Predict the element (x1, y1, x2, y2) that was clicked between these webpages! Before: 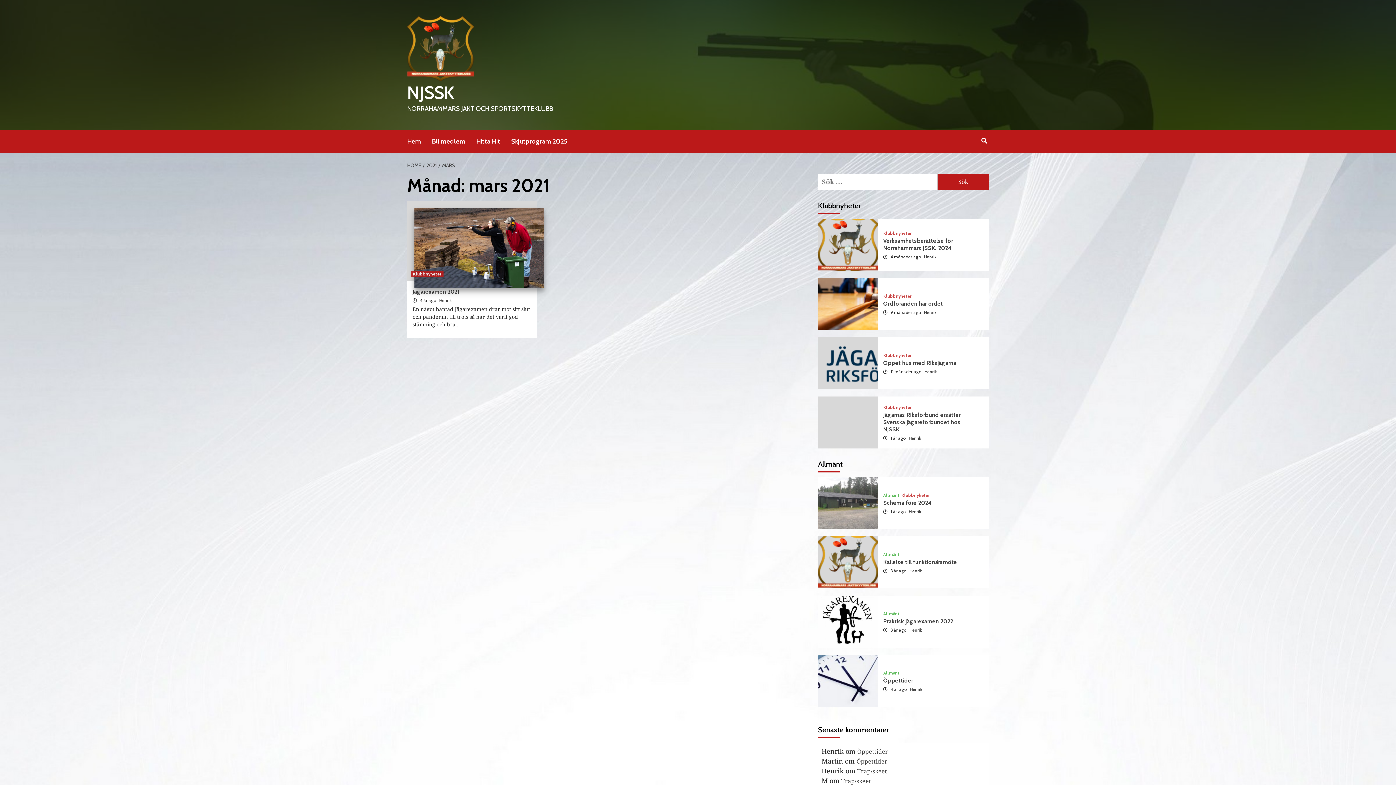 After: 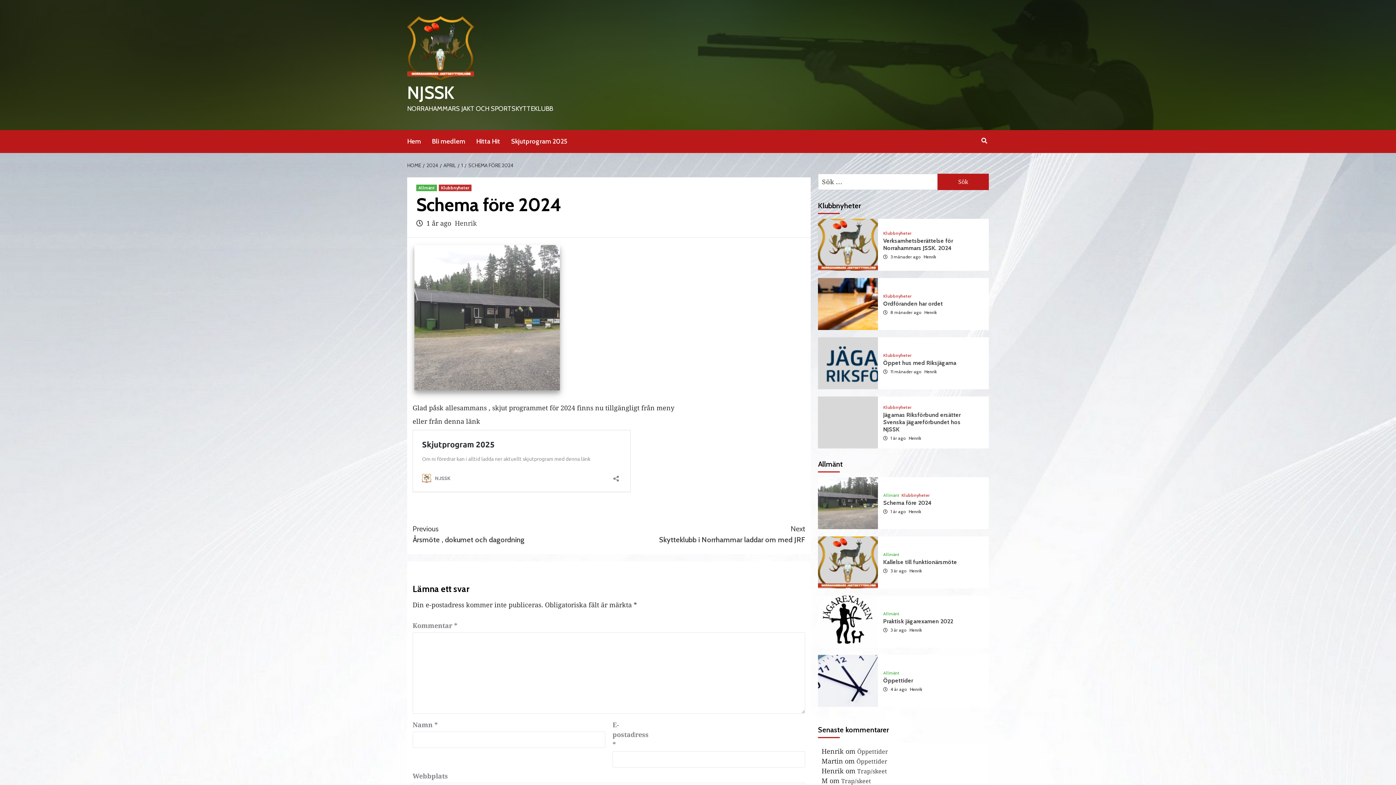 Action: bbox: (818, 477, 878, 529)